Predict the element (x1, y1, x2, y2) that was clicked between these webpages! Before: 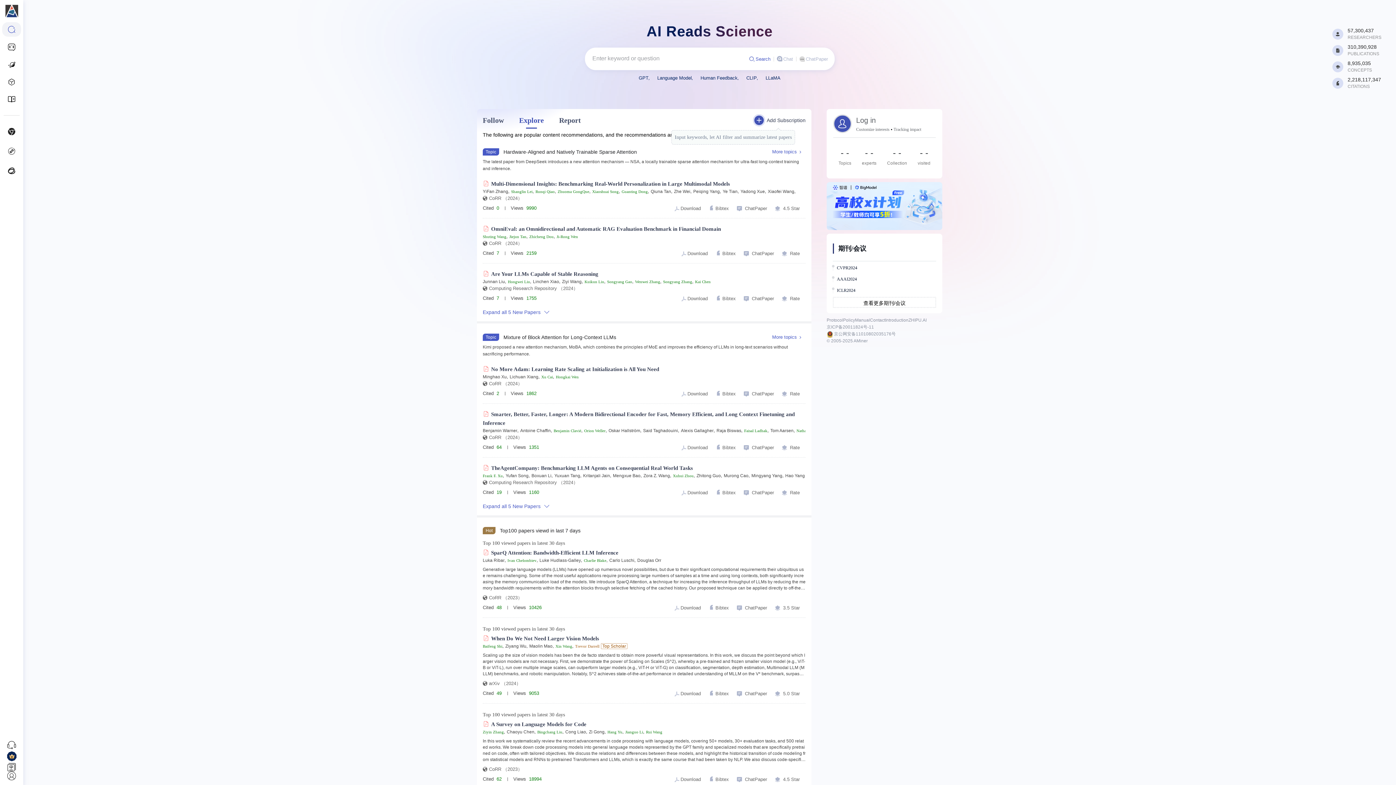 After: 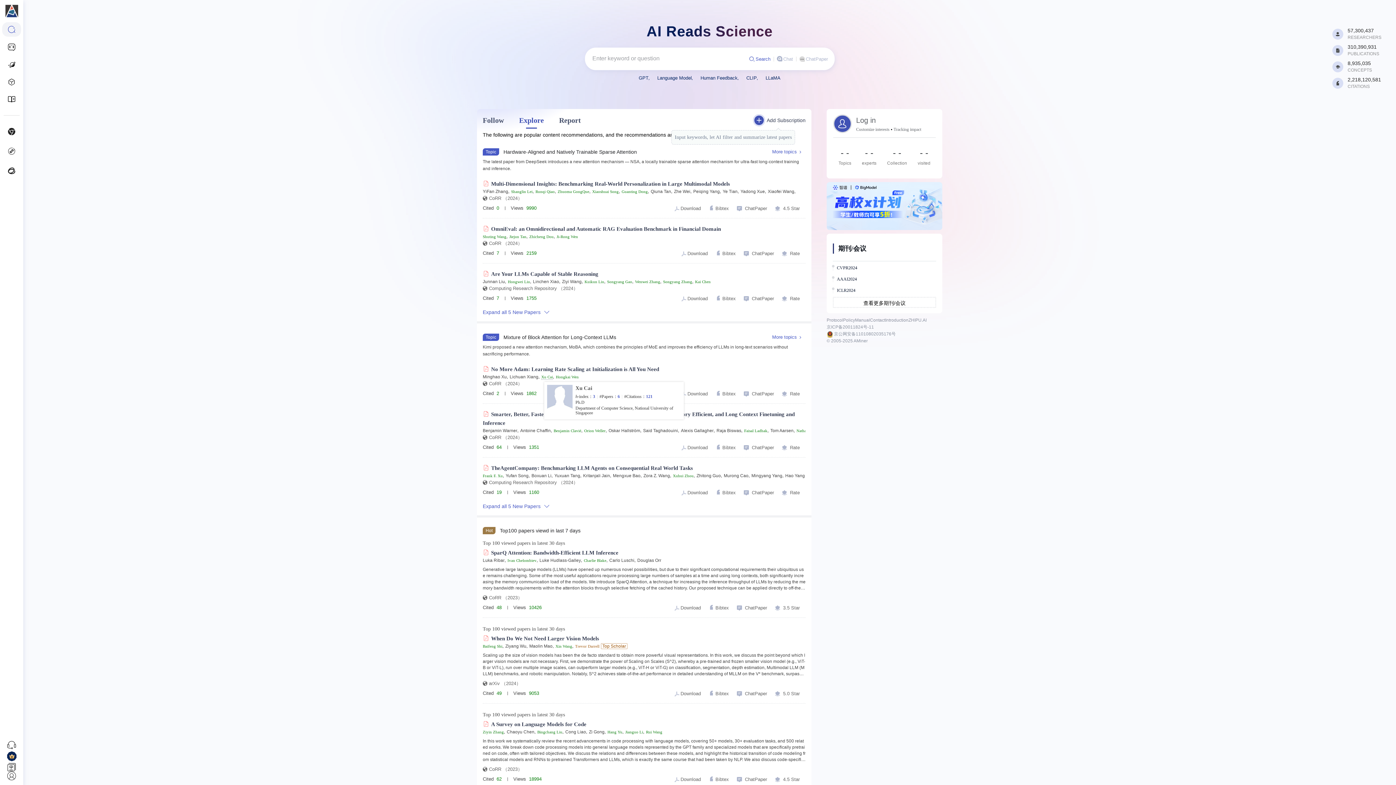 Action: label: Xu Cai bbox: (541, 374, 553, 380)